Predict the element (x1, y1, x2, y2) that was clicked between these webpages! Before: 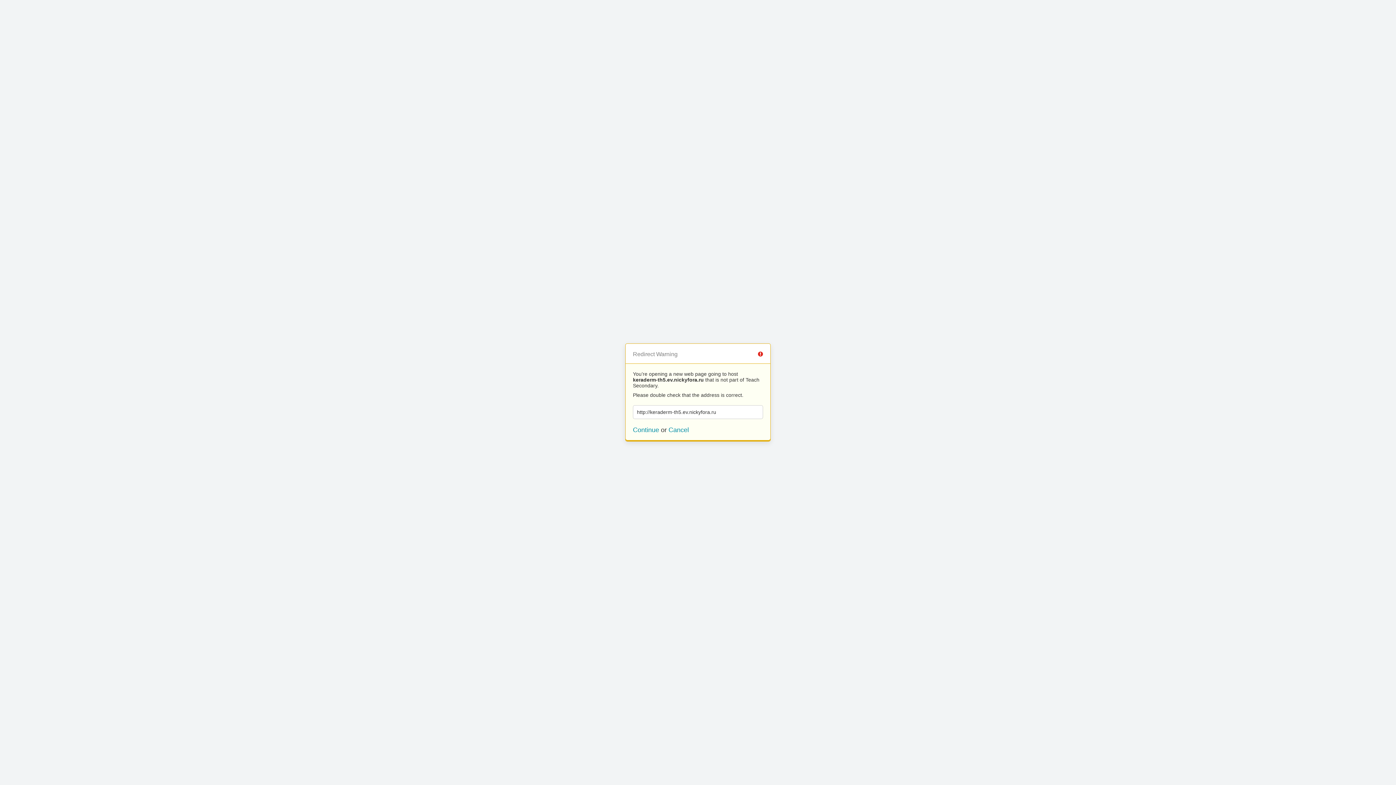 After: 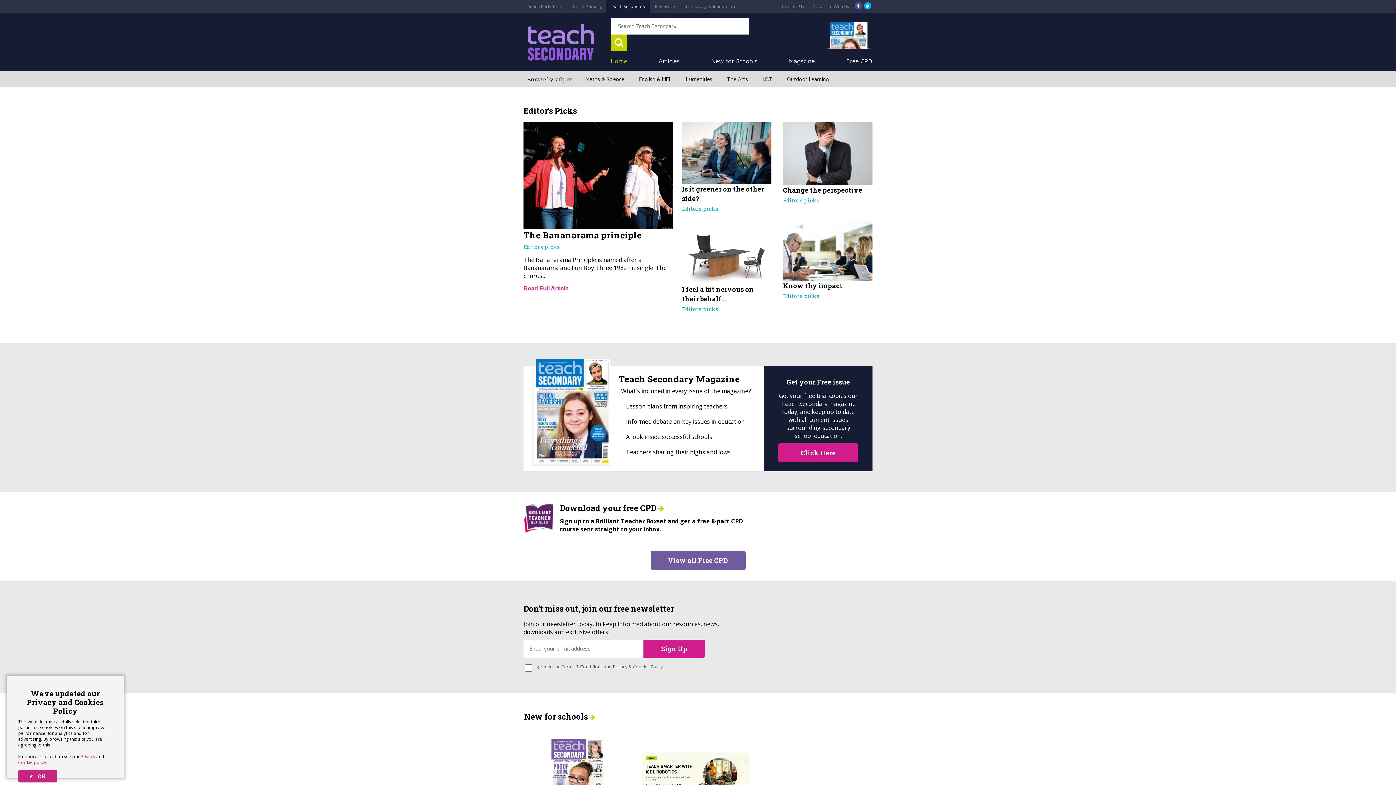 Action: label: Cancel bbox: (668, 426, 689, 433)